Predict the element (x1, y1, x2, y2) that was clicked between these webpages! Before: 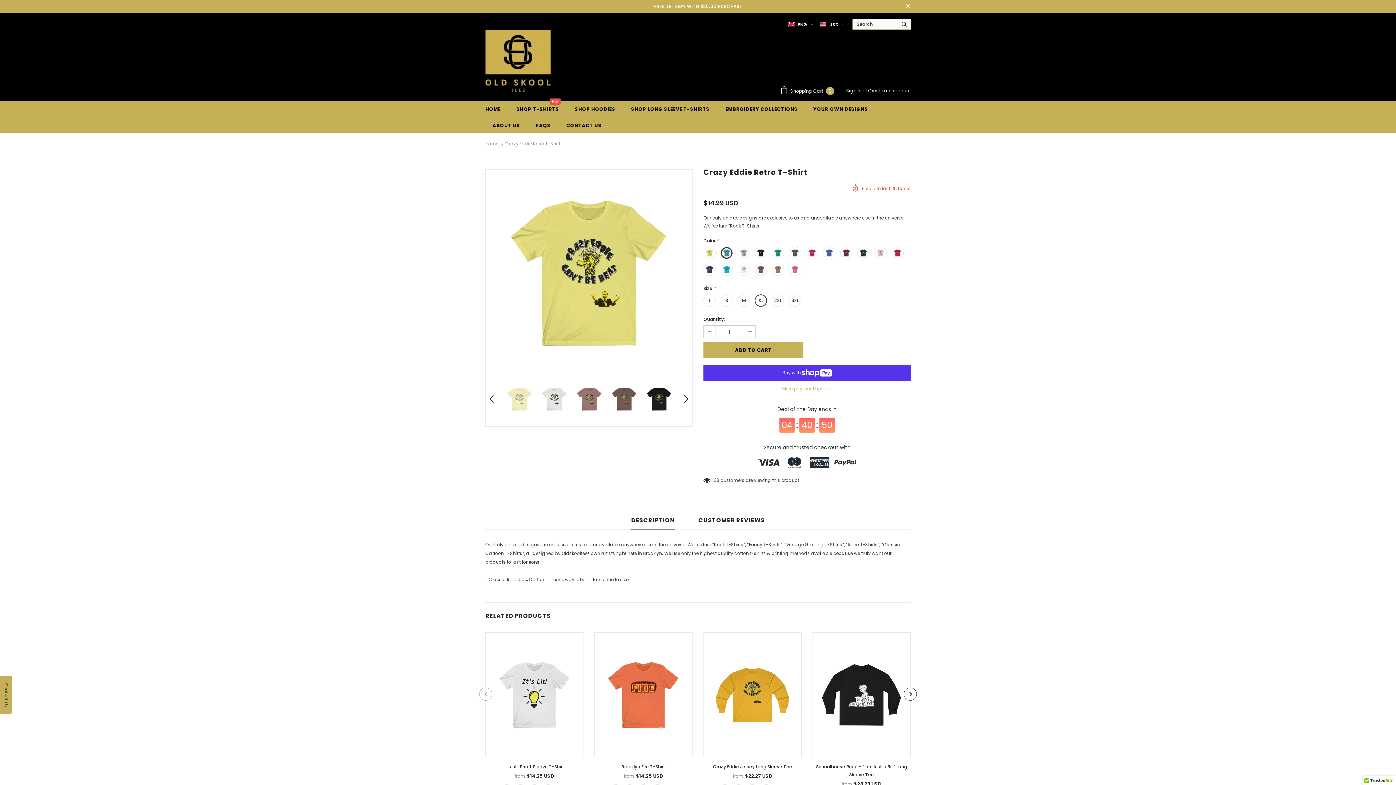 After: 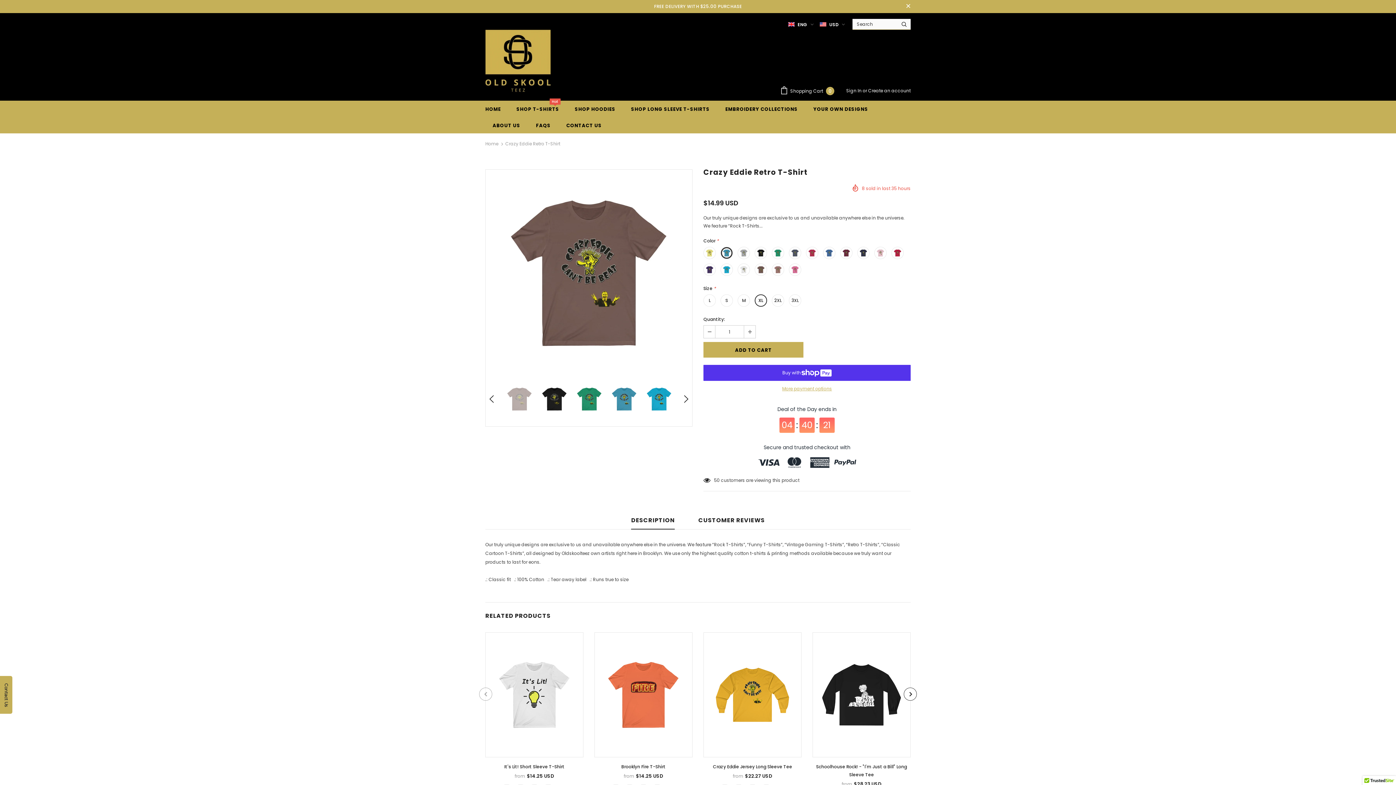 Action: bbox: (608, 383, 640, 414)